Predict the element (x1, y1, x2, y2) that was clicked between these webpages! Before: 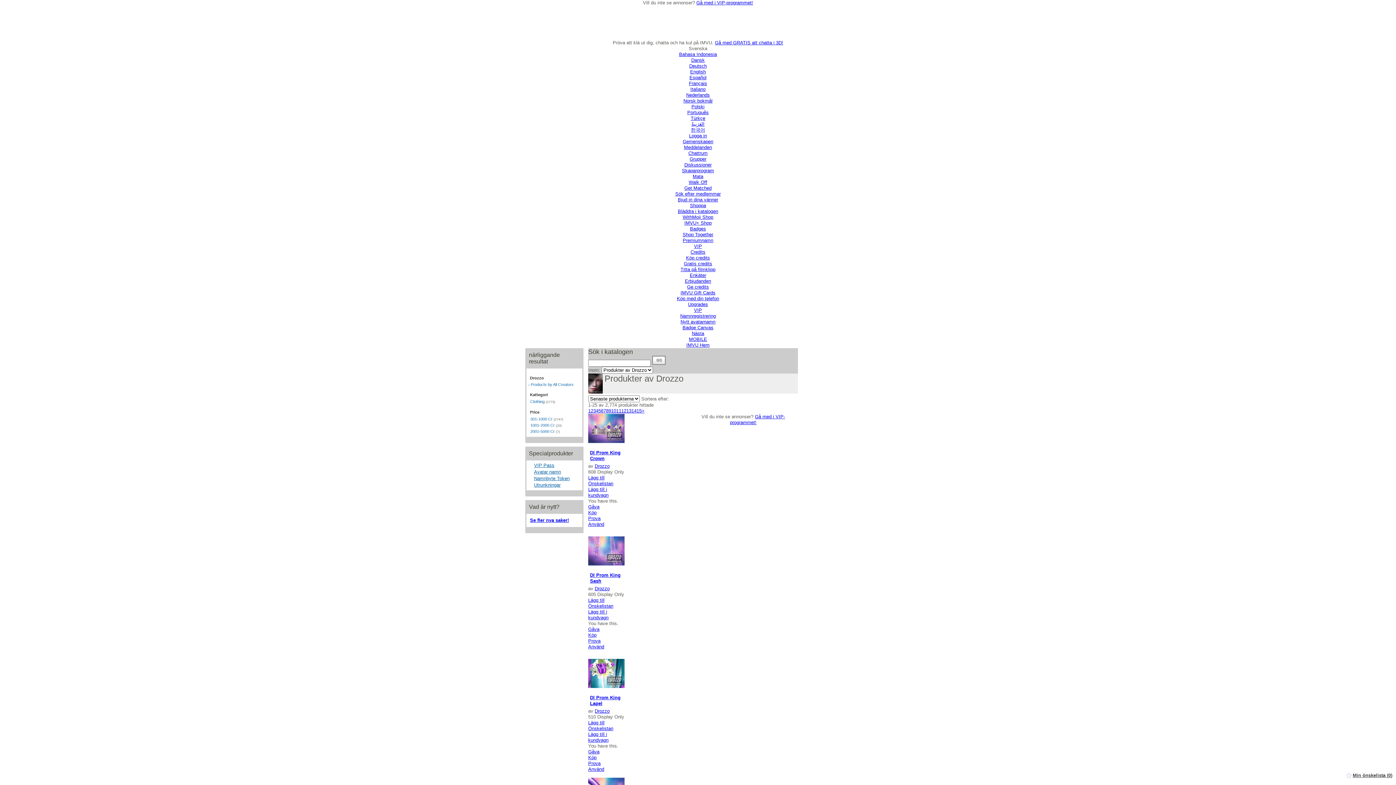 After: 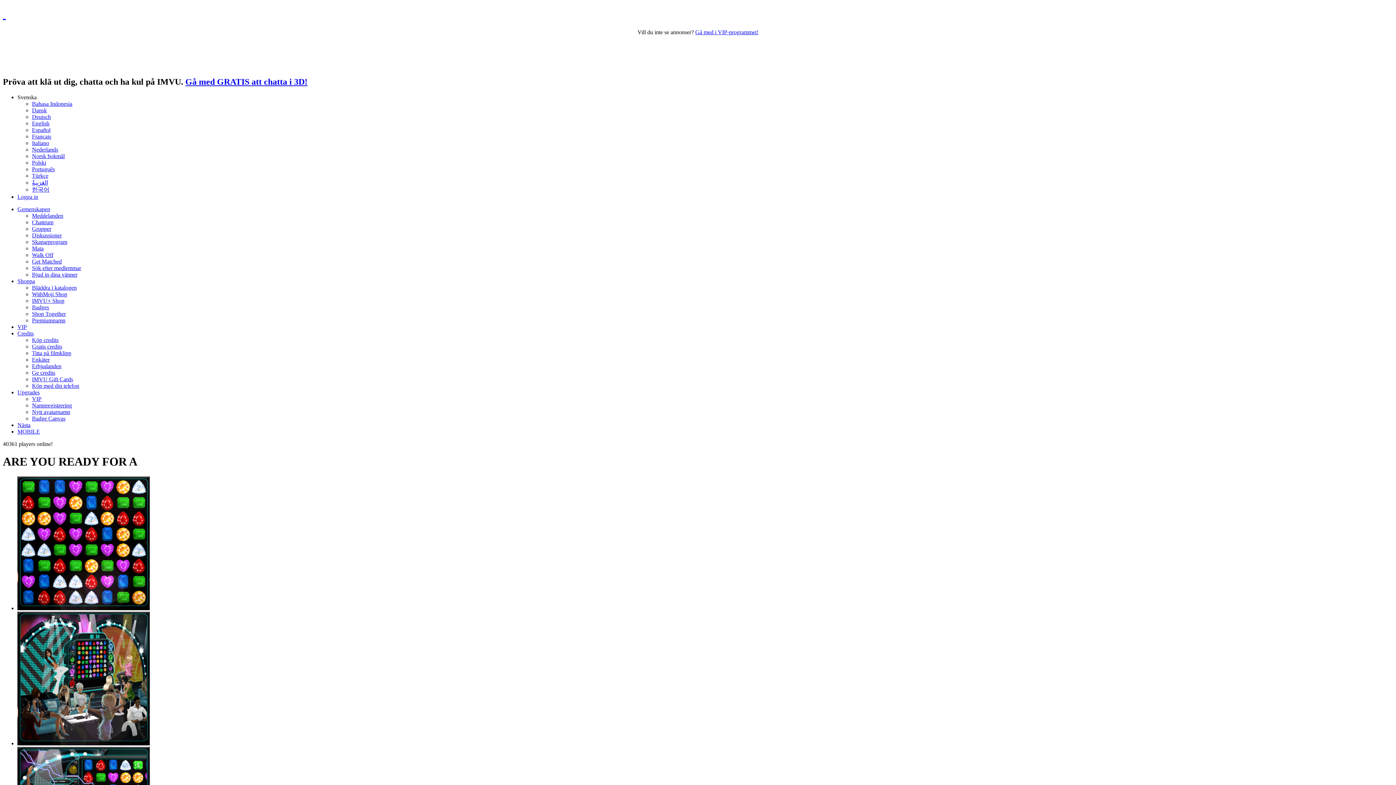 Action: label: Walk Off bbox: (688, 179, 707, 185)